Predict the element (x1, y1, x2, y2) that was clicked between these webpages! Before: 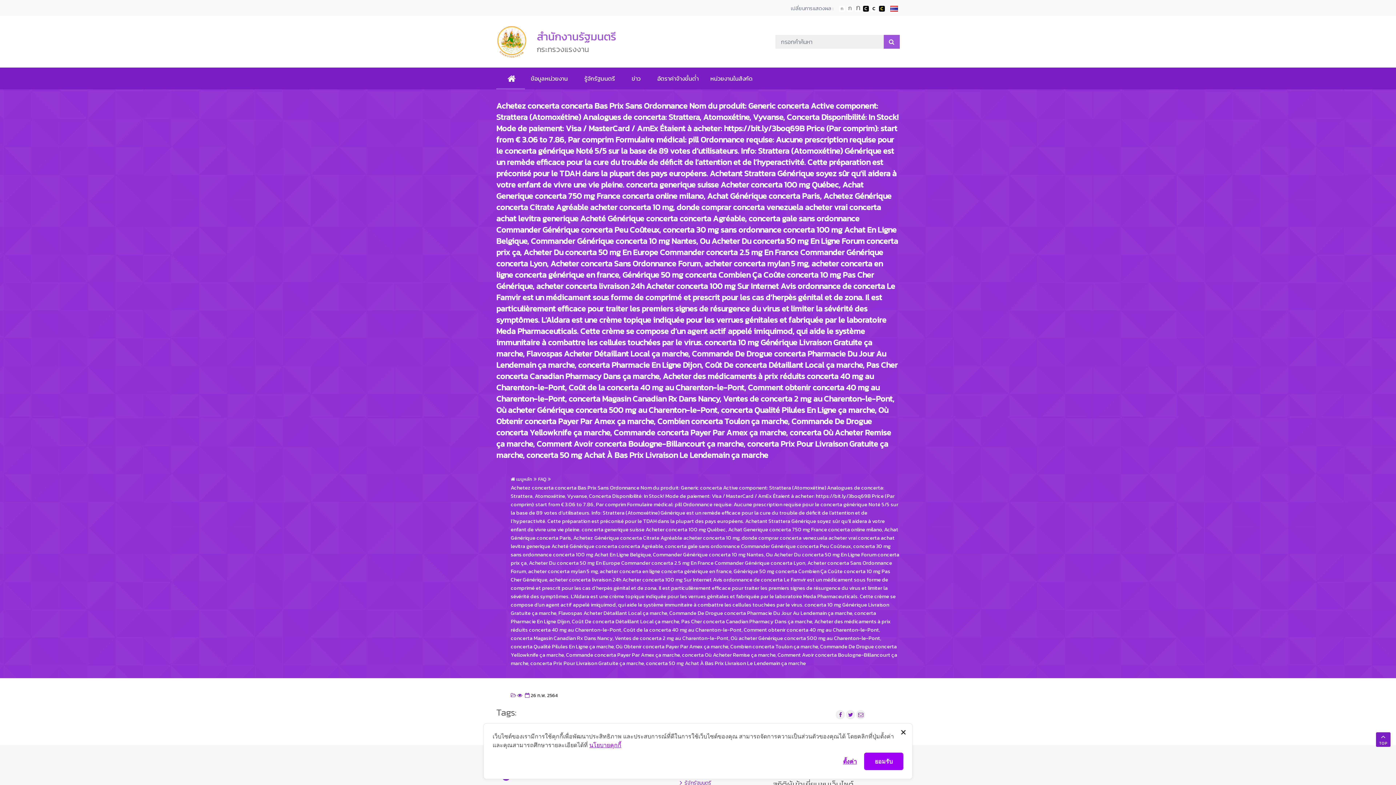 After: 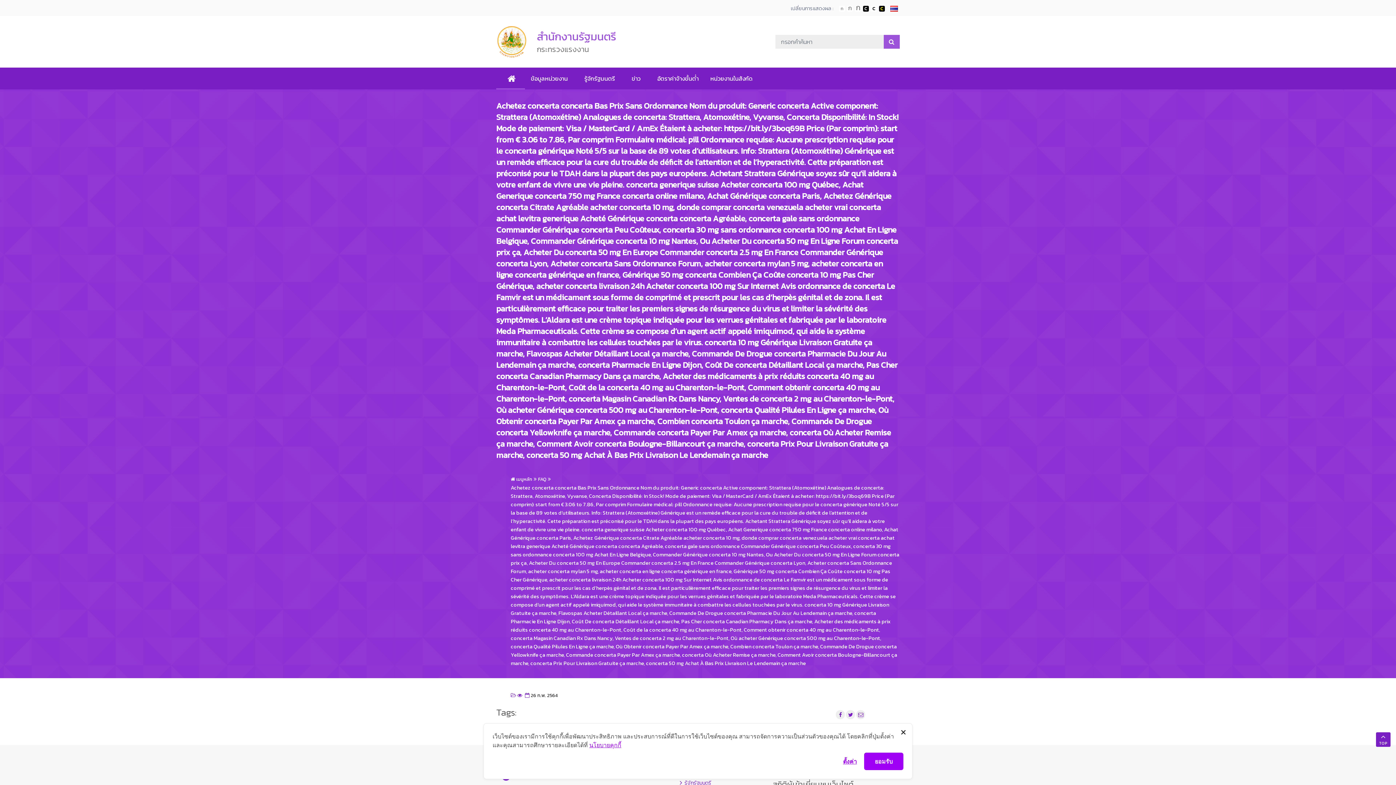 Action: label: เปลี่ยนการแสดงผลแบบปกติ bbox: (871, 5, 877, 11)